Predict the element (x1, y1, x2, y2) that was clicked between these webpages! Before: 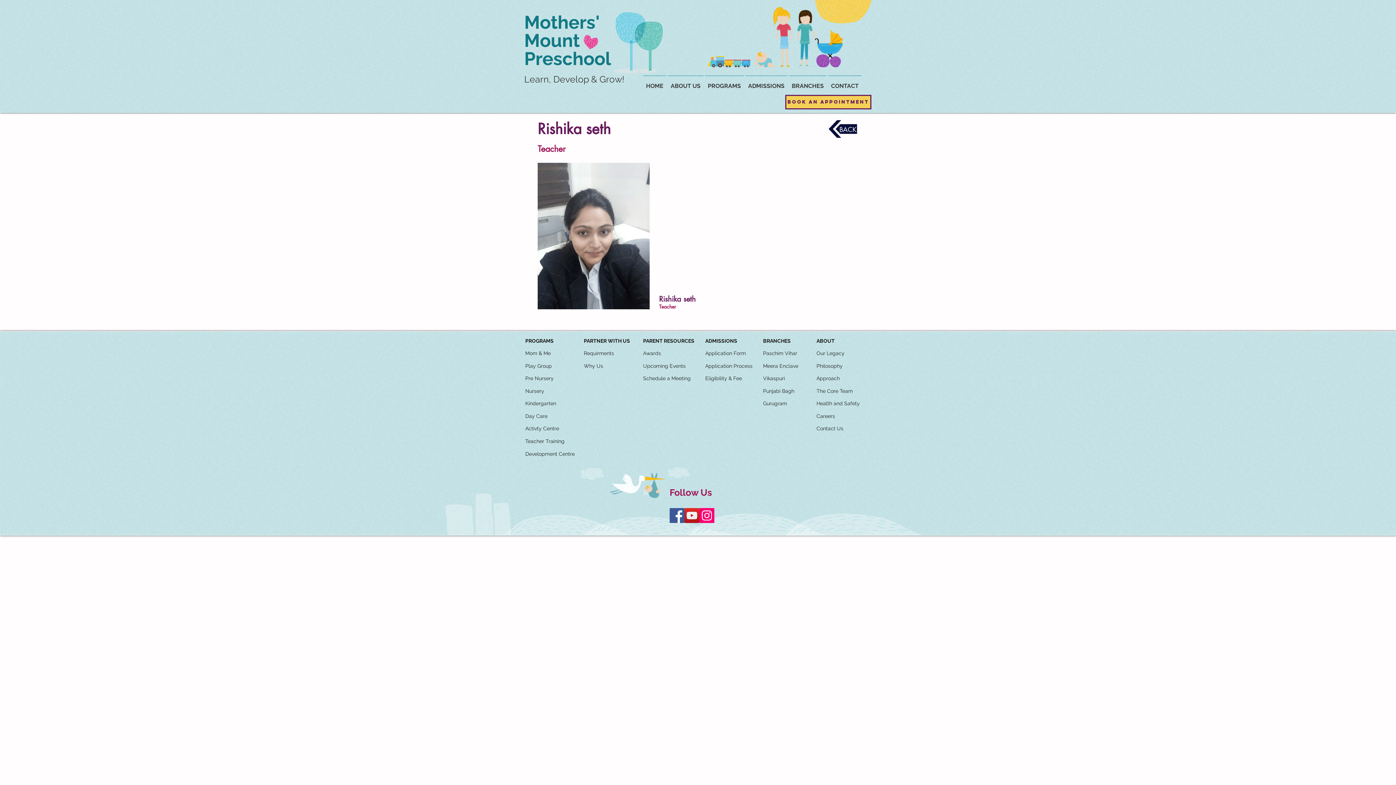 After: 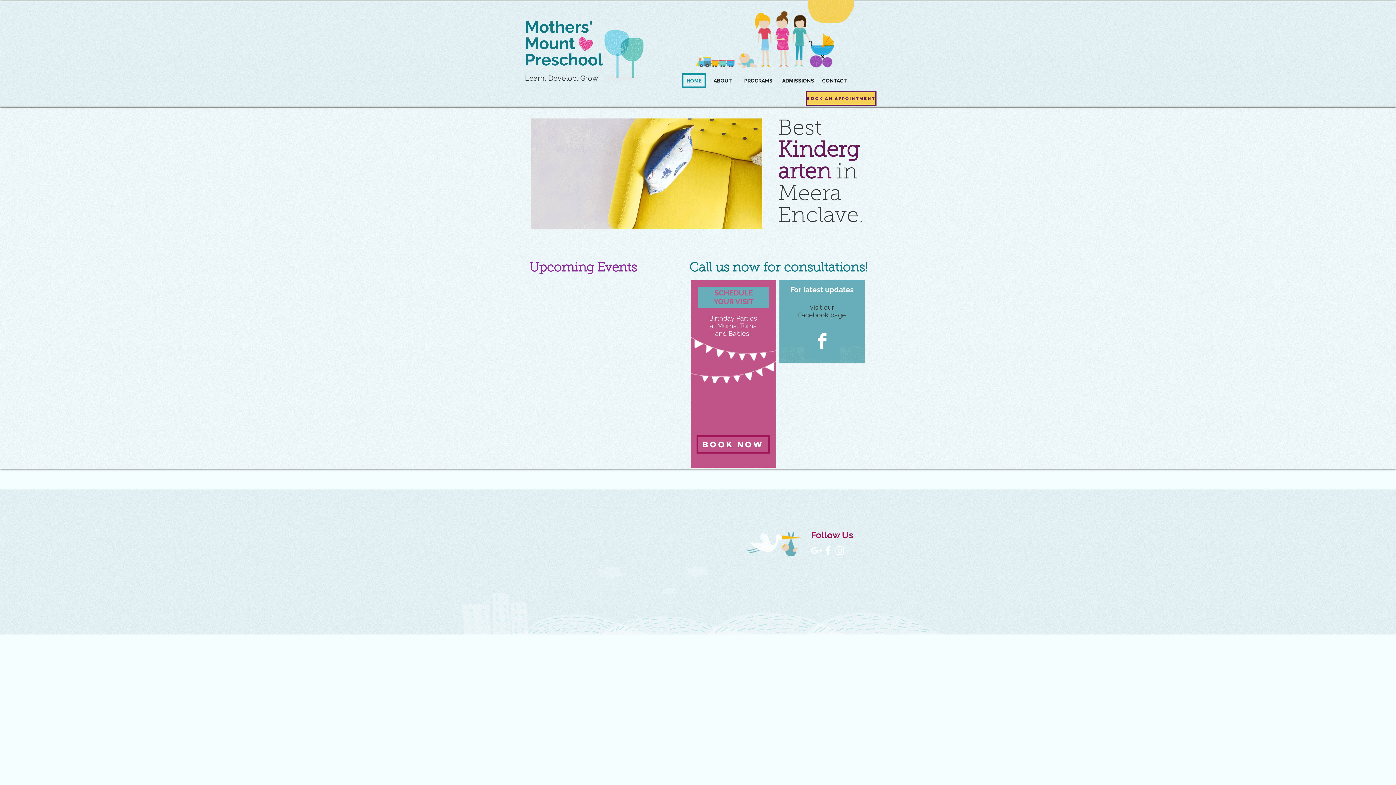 Action: bbox: (761, 358, 800, 373) label: Meera Enclave